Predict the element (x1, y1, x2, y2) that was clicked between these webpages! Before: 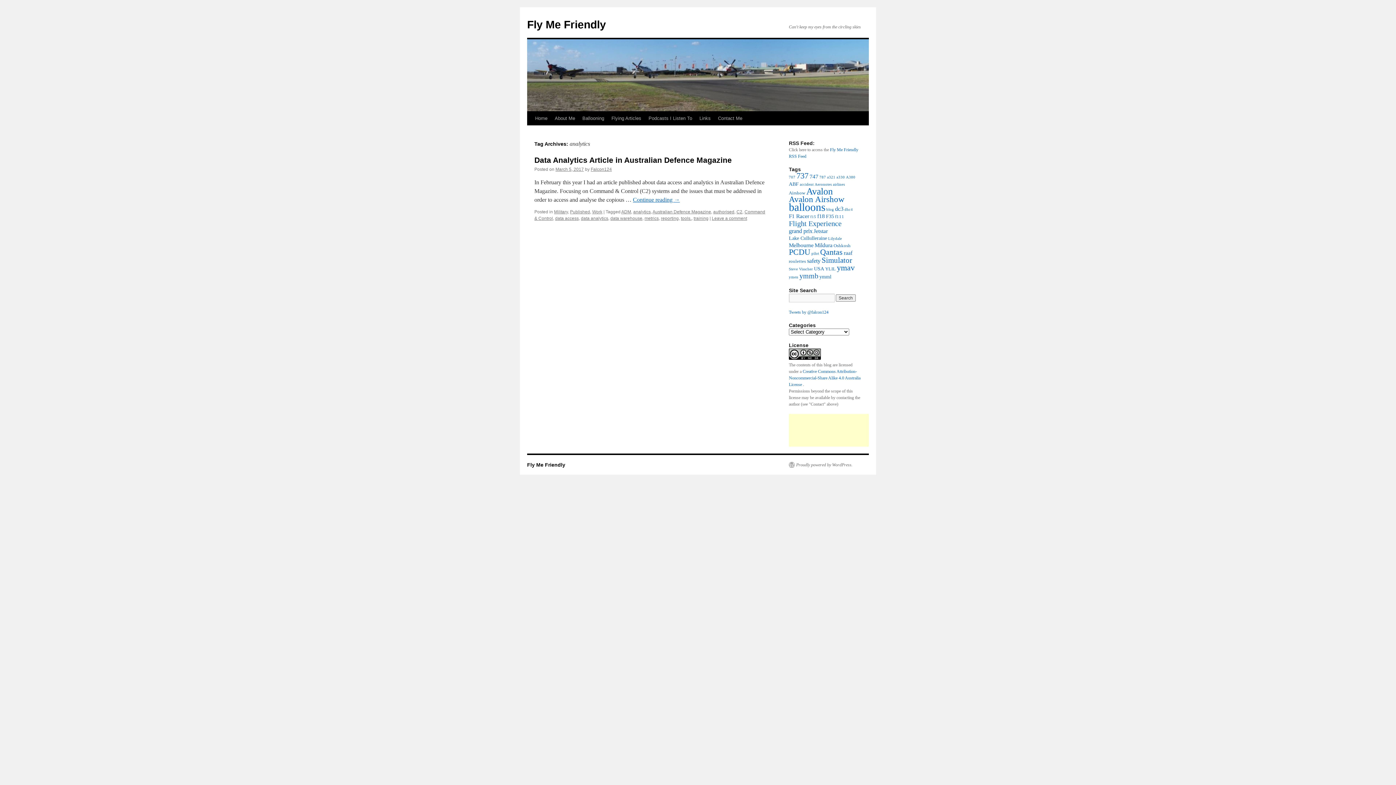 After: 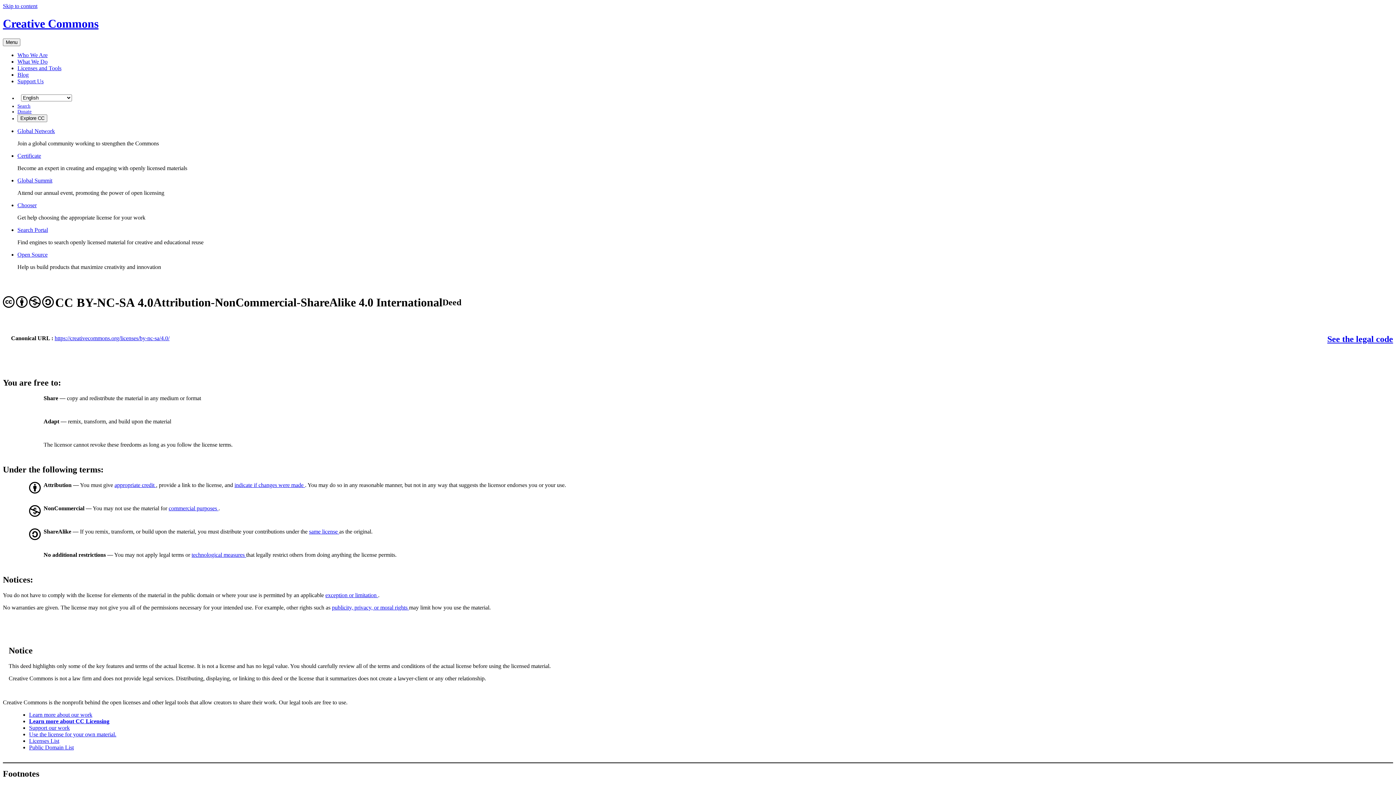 Action: bbox: (789, 356, 821, 361)